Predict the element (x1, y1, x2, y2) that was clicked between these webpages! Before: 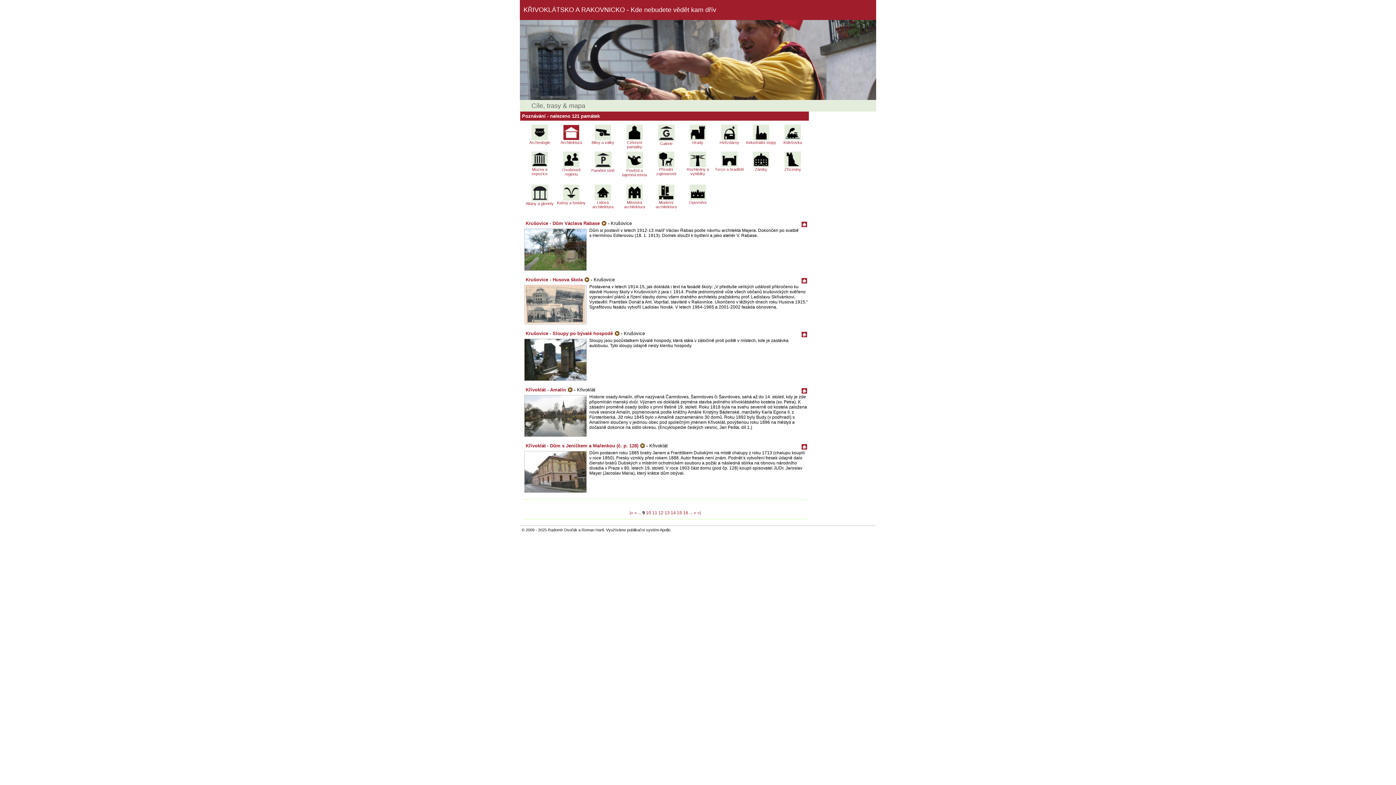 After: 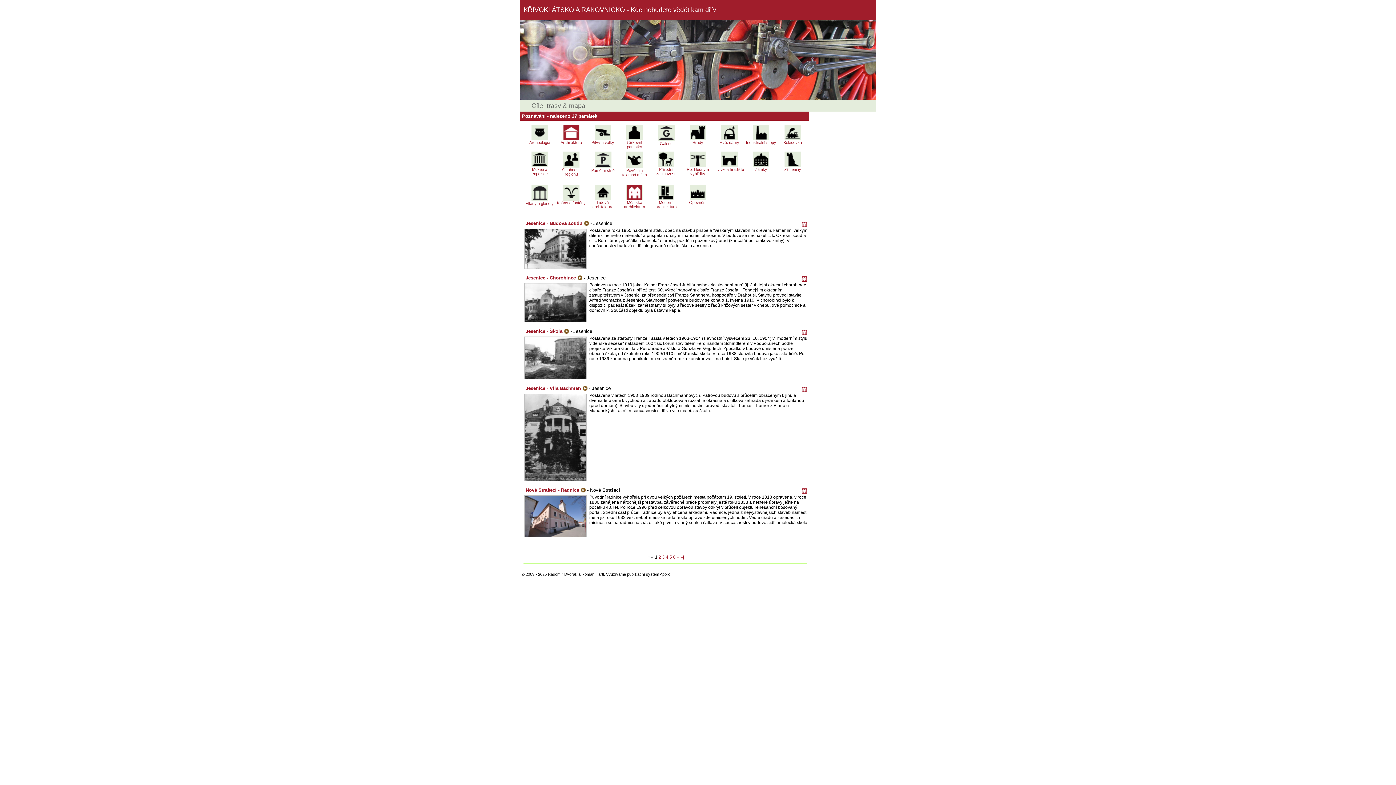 Action: bbox: (619, 196, 650, 209) label: Městská architektura